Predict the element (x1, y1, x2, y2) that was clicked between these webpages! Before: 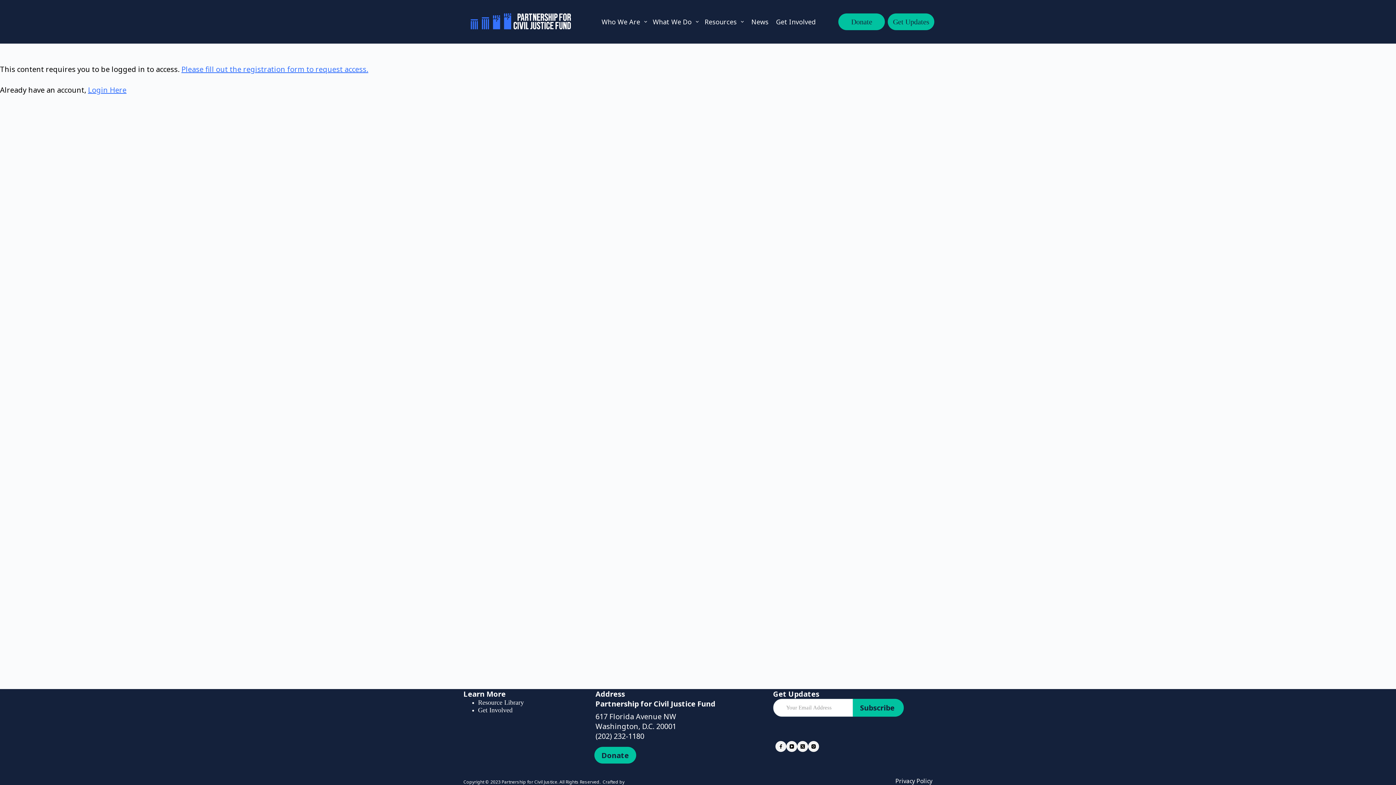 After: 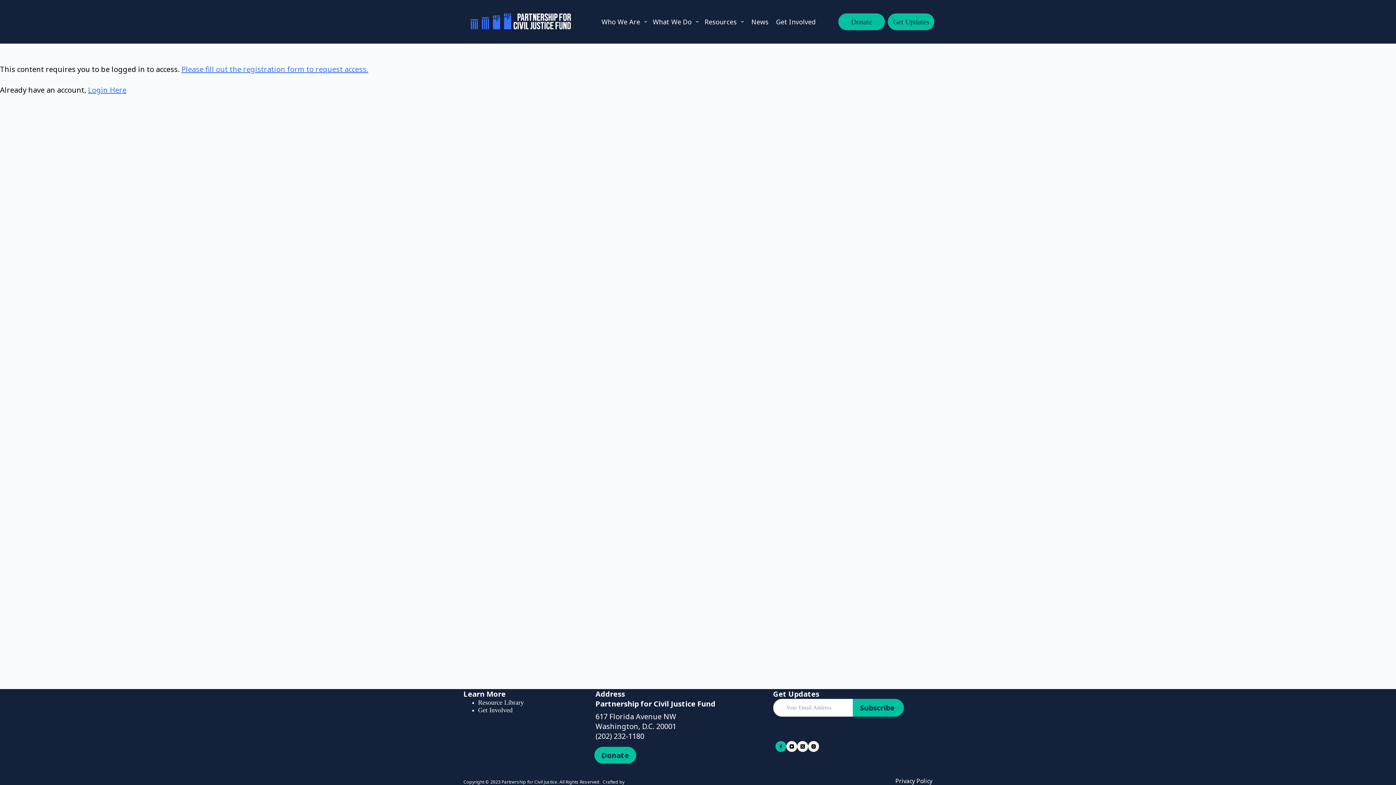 Action: label: Facebook bbox: (775, 741, 786, 752)